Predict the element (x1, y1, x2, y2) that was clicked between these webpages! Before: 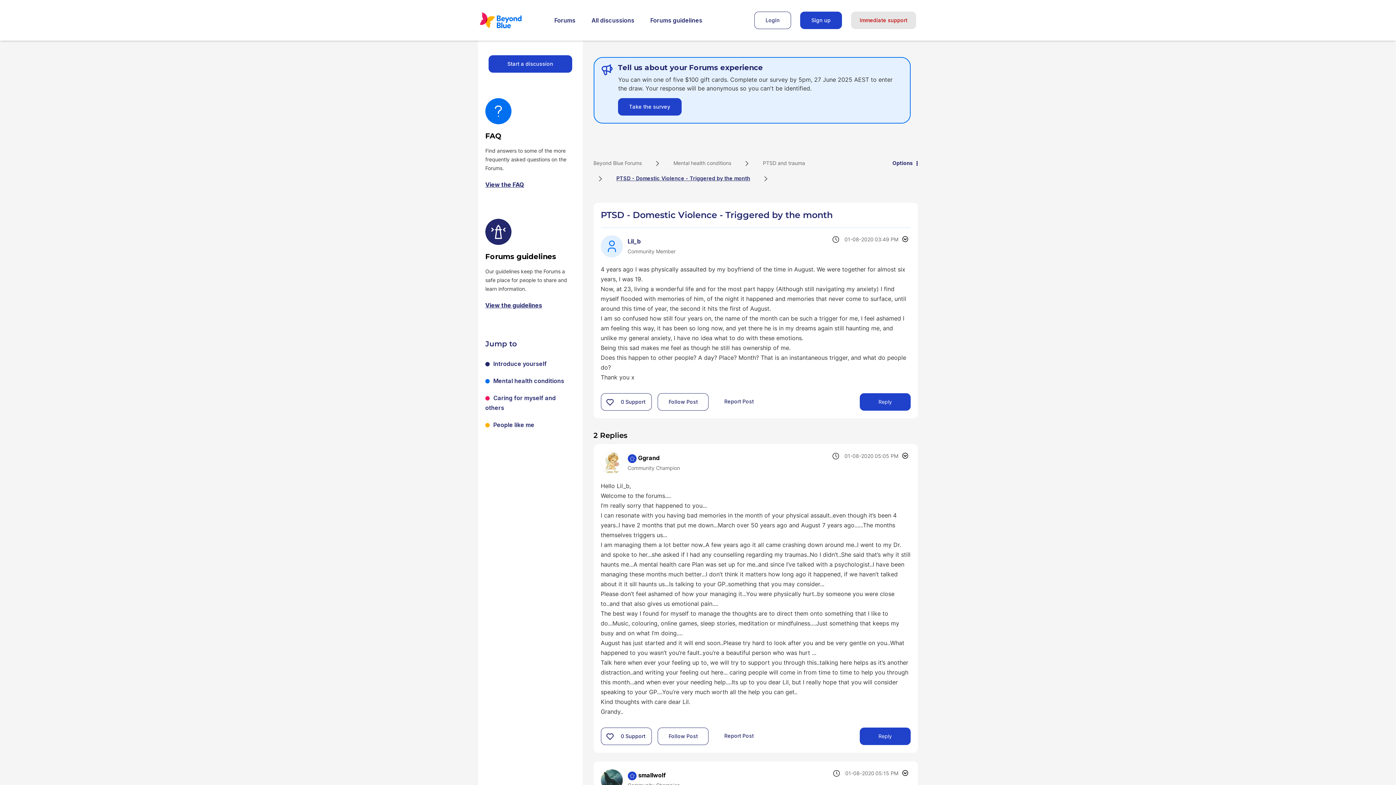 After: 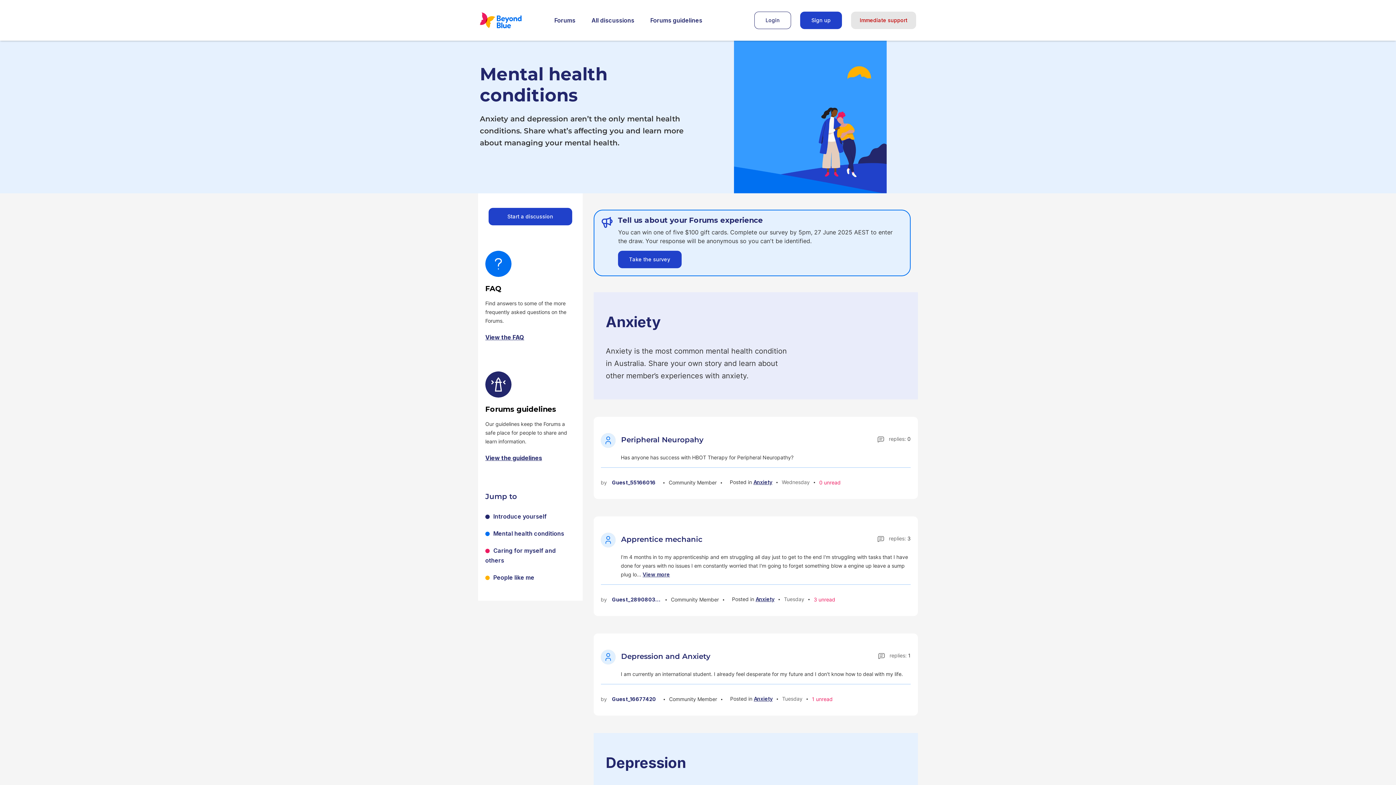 Action: label: Mental health conditions bbox: (493, 377, 564, 384)